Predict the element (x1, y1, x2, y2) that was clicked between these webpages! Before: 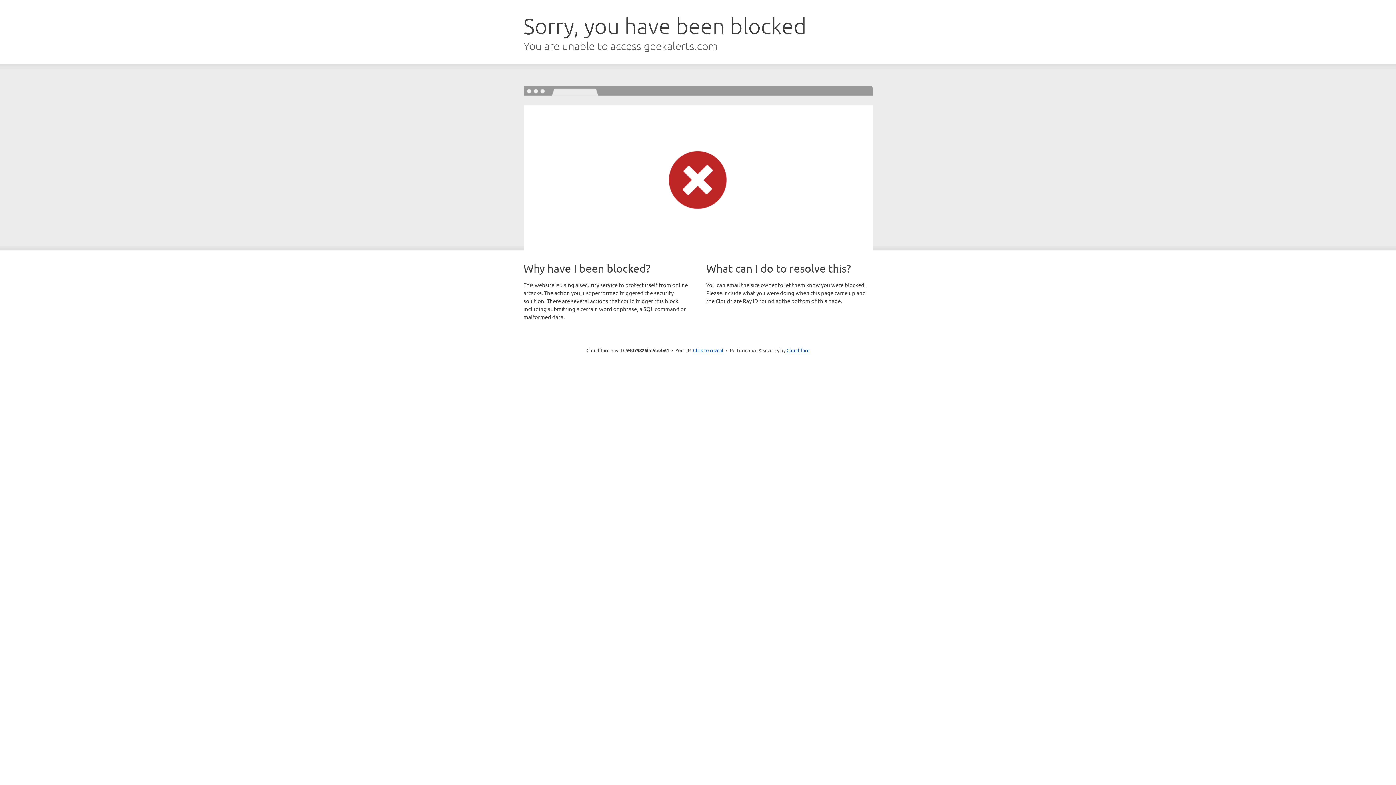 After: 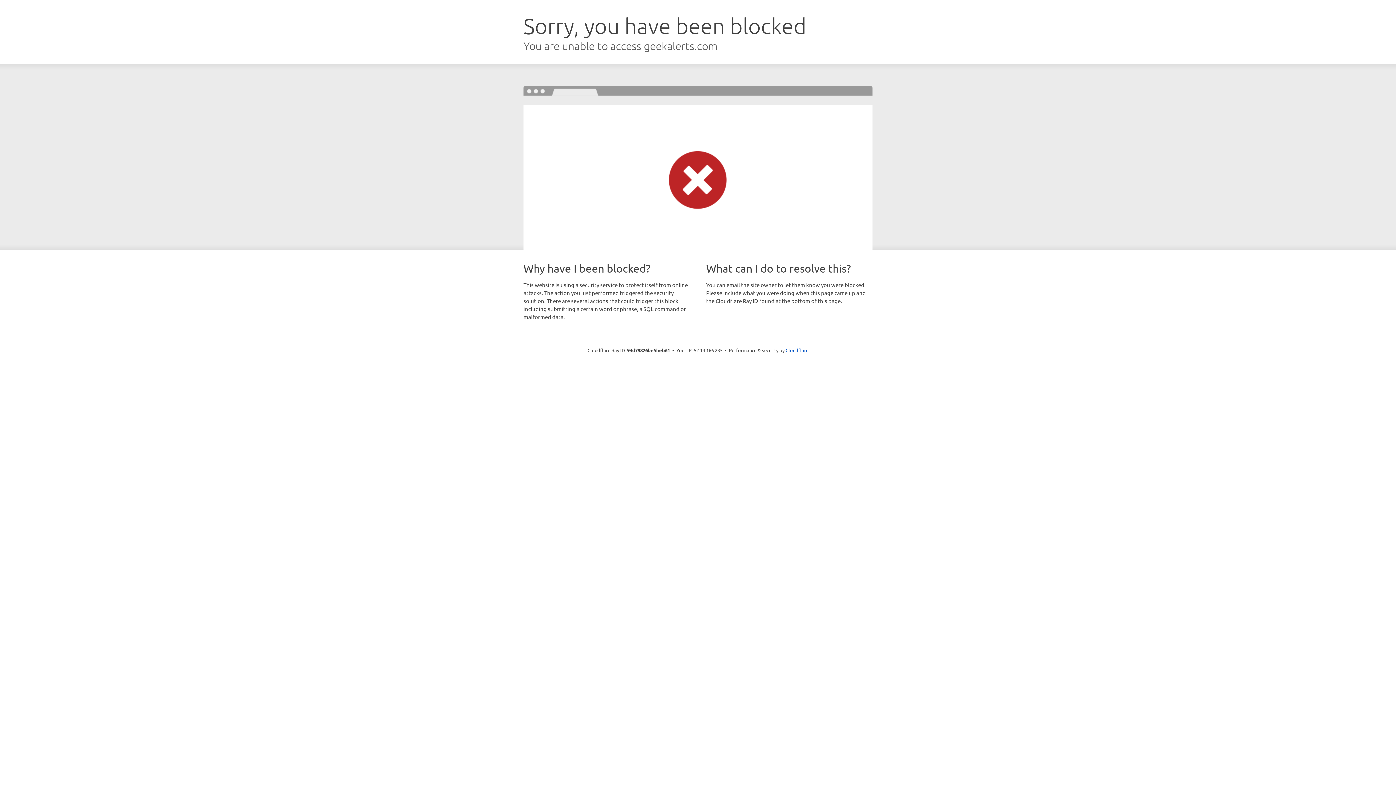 Action: label: Click to reveal bbox: (693, 346, 723, 353)